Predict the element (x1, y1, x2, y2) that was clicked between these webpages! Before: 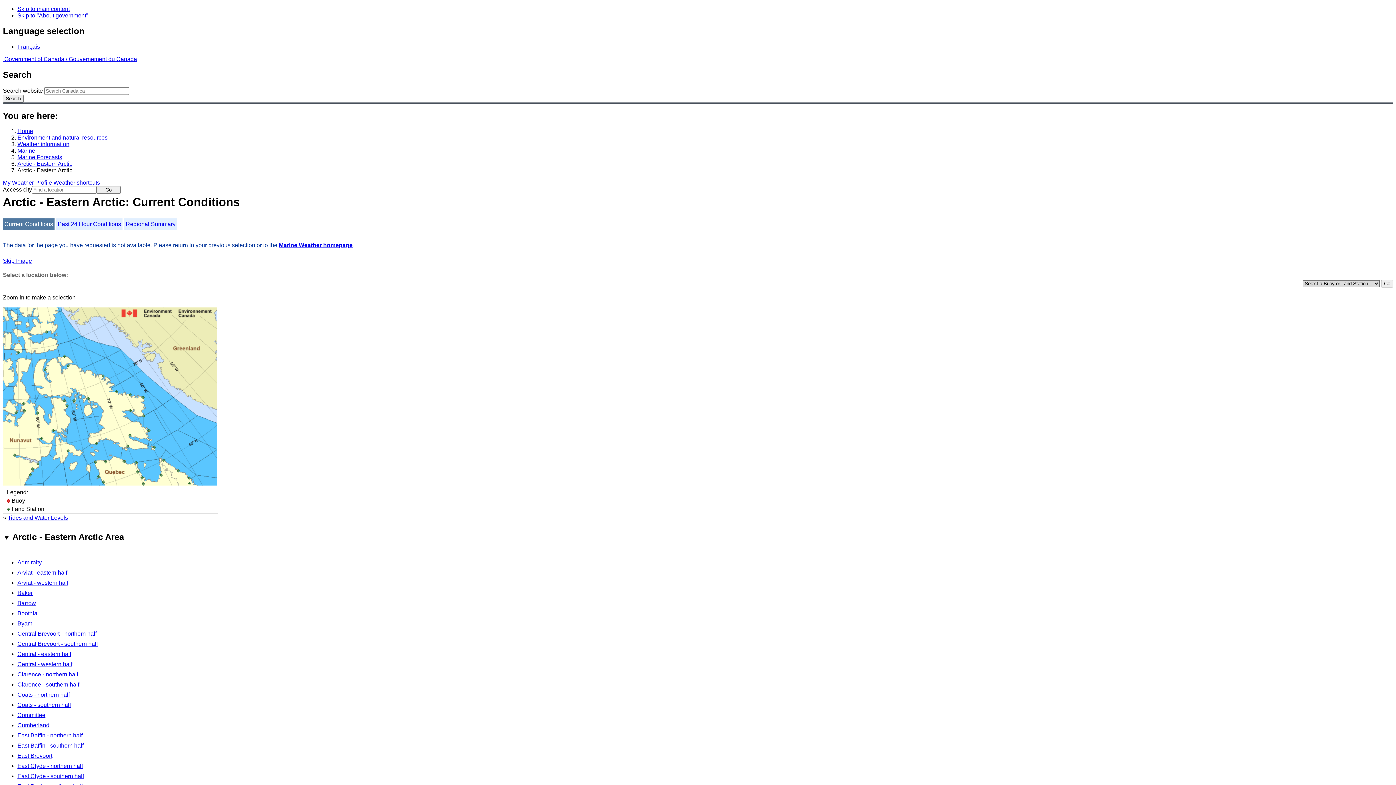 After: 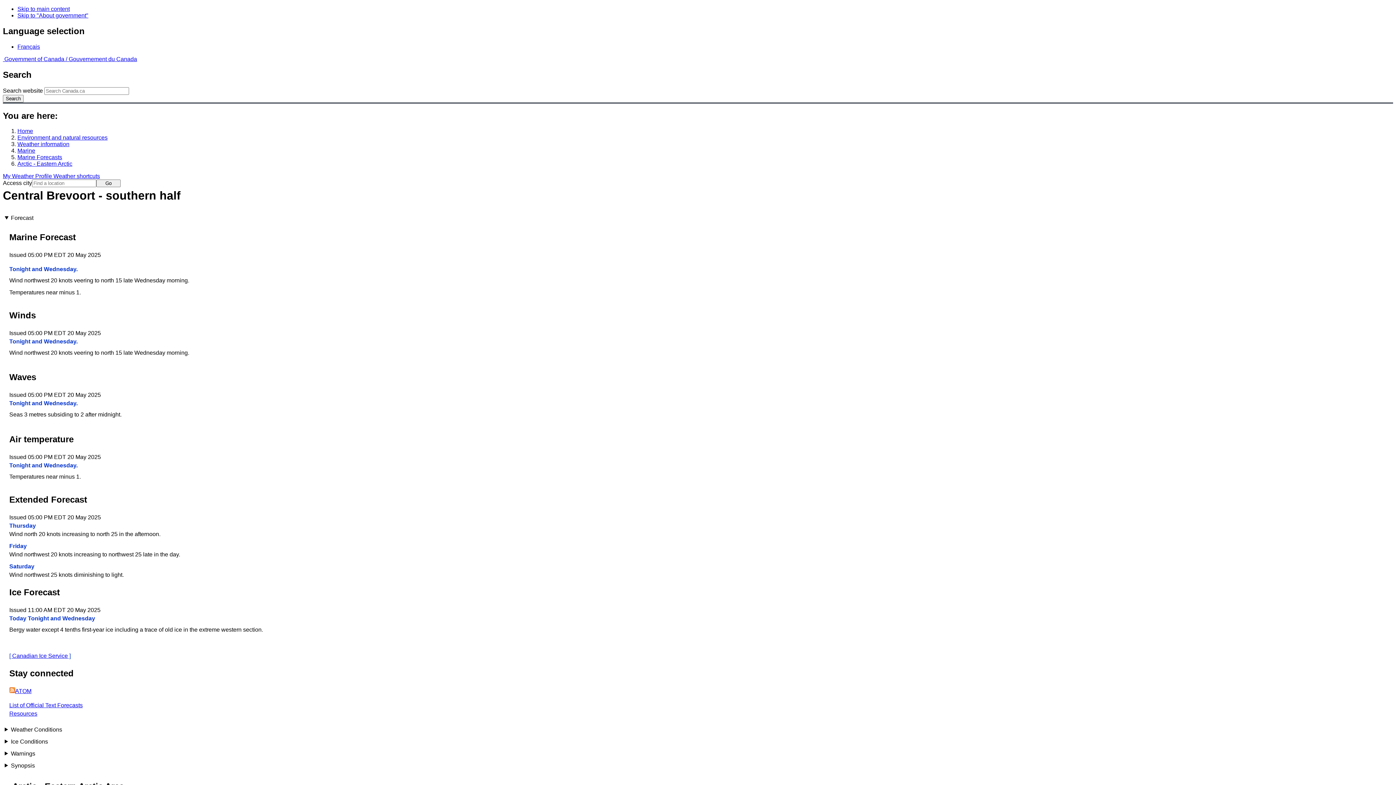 Action: label: Central Brevoort - southern half bbox: (17, 640, 97, 647)